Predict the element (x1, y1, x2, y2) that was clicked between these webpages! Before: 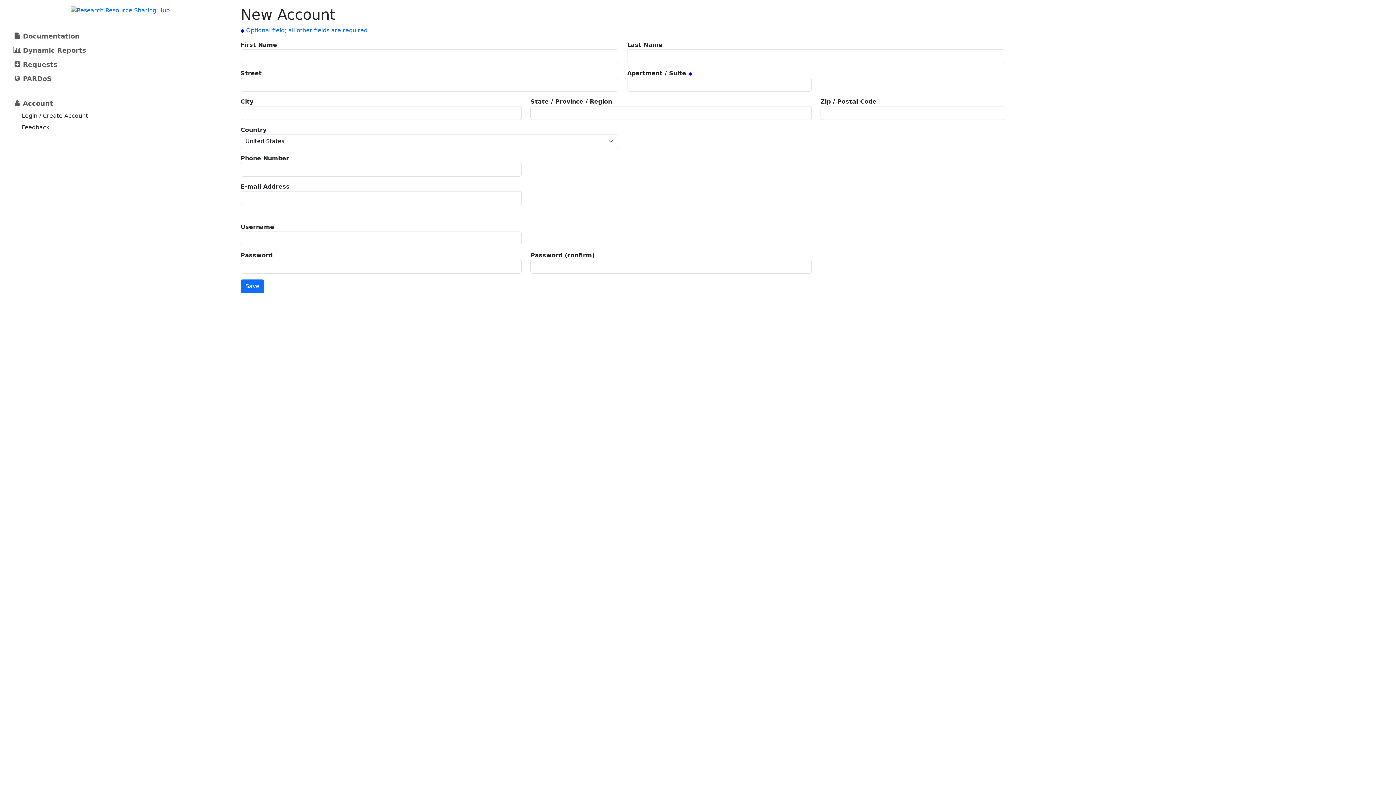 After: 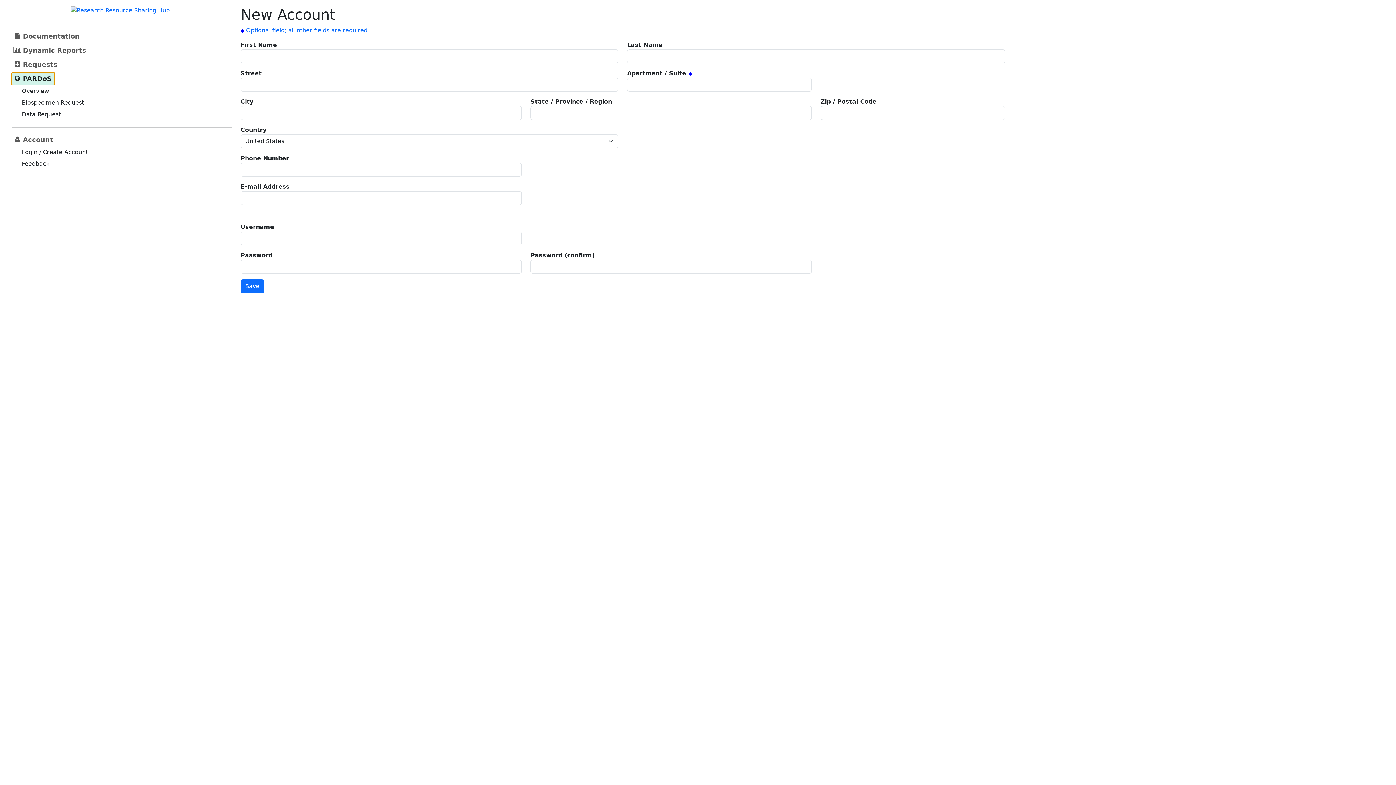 Action: label: PARDoS bbox: (11, 72, 54, 84)